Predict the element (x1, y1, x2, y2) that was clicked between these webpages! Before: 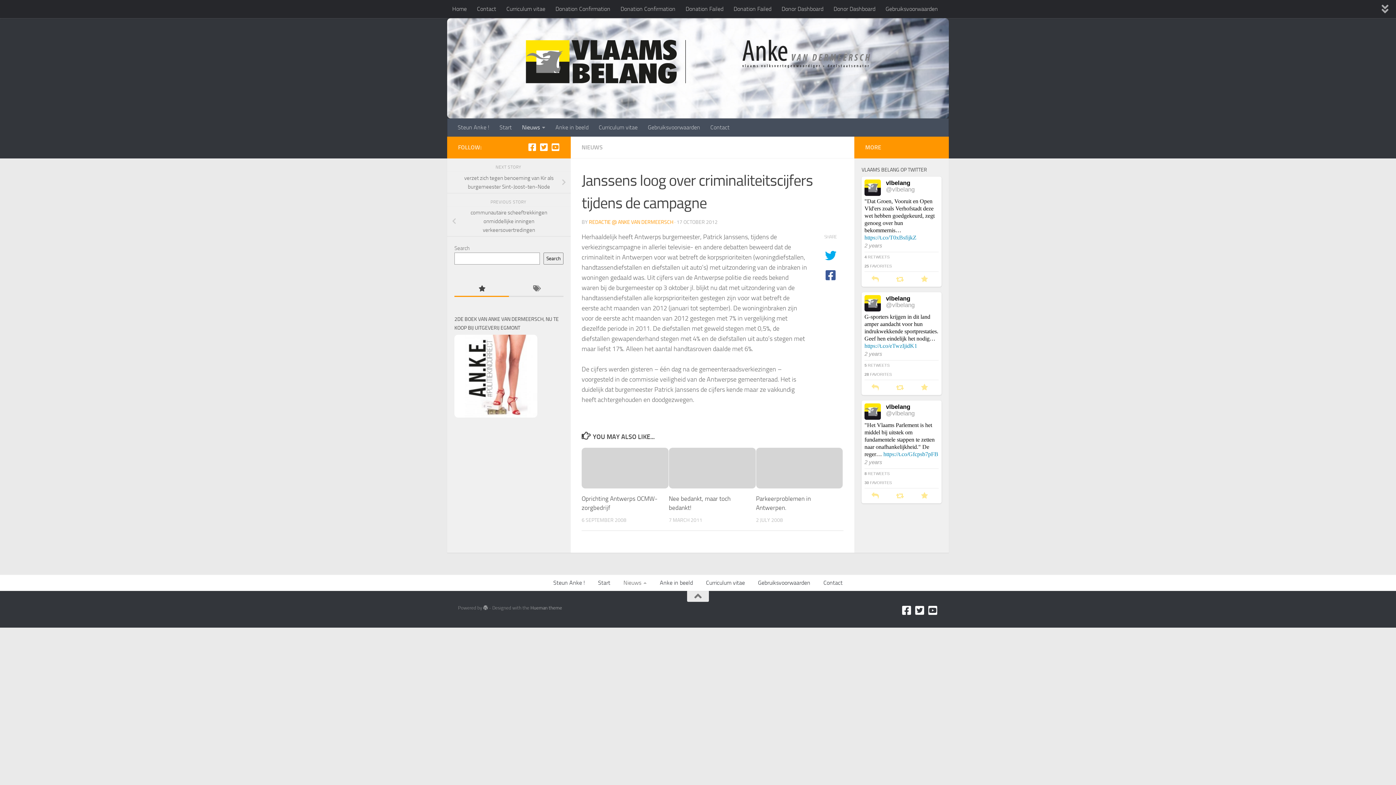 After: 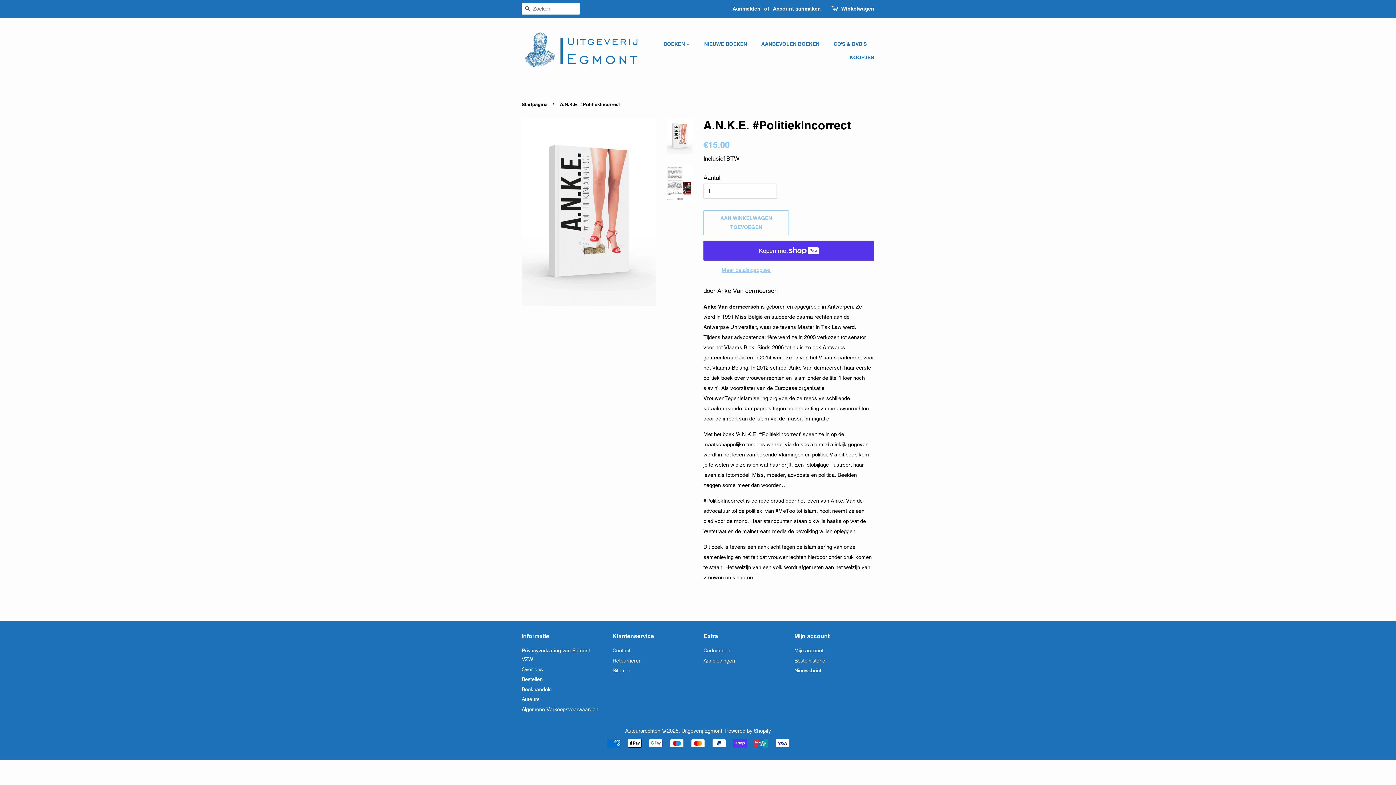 Action: bbox: (454, 412, 537, 419)